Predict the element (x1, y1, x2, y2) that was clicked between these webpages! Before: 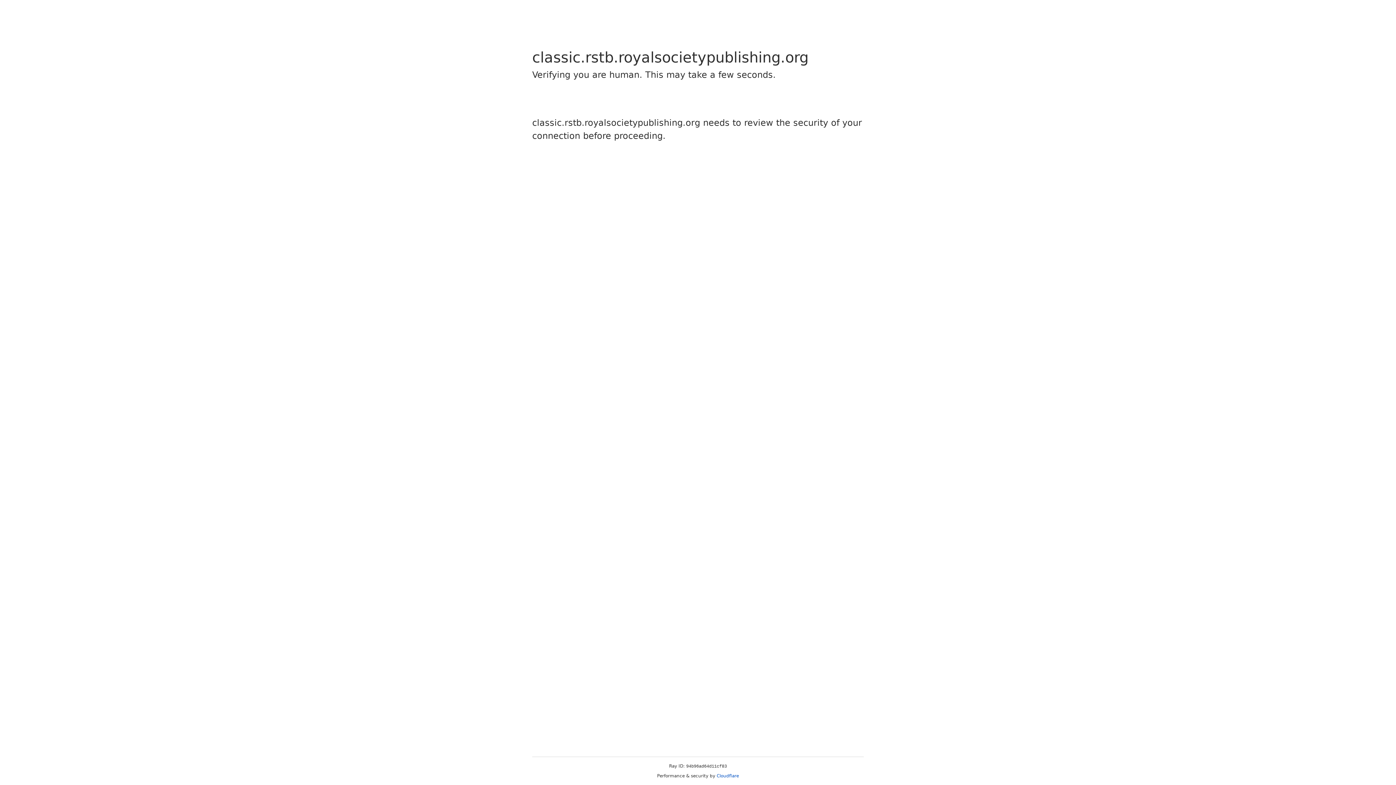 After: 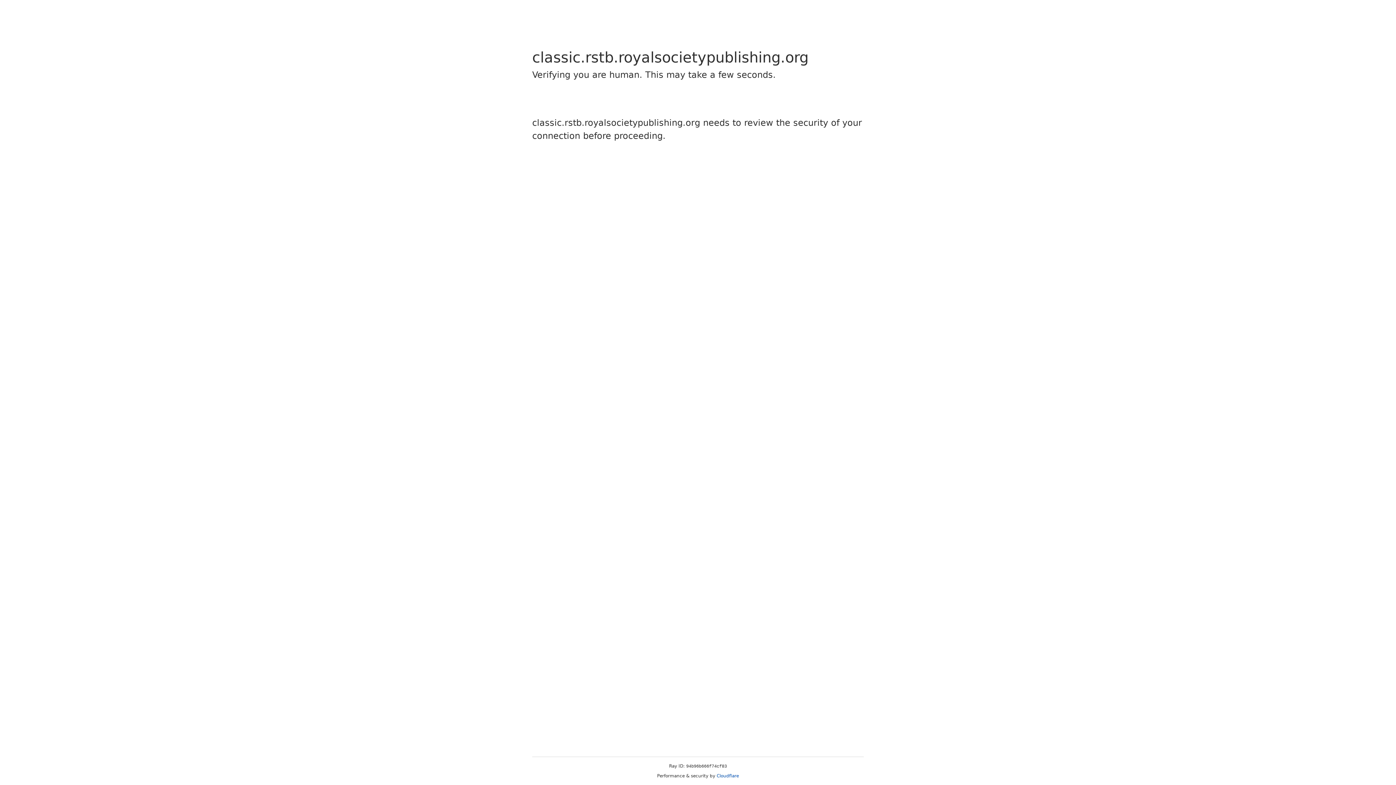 Action: bbox: (716, 773, 739, 778) label: Cloudflare